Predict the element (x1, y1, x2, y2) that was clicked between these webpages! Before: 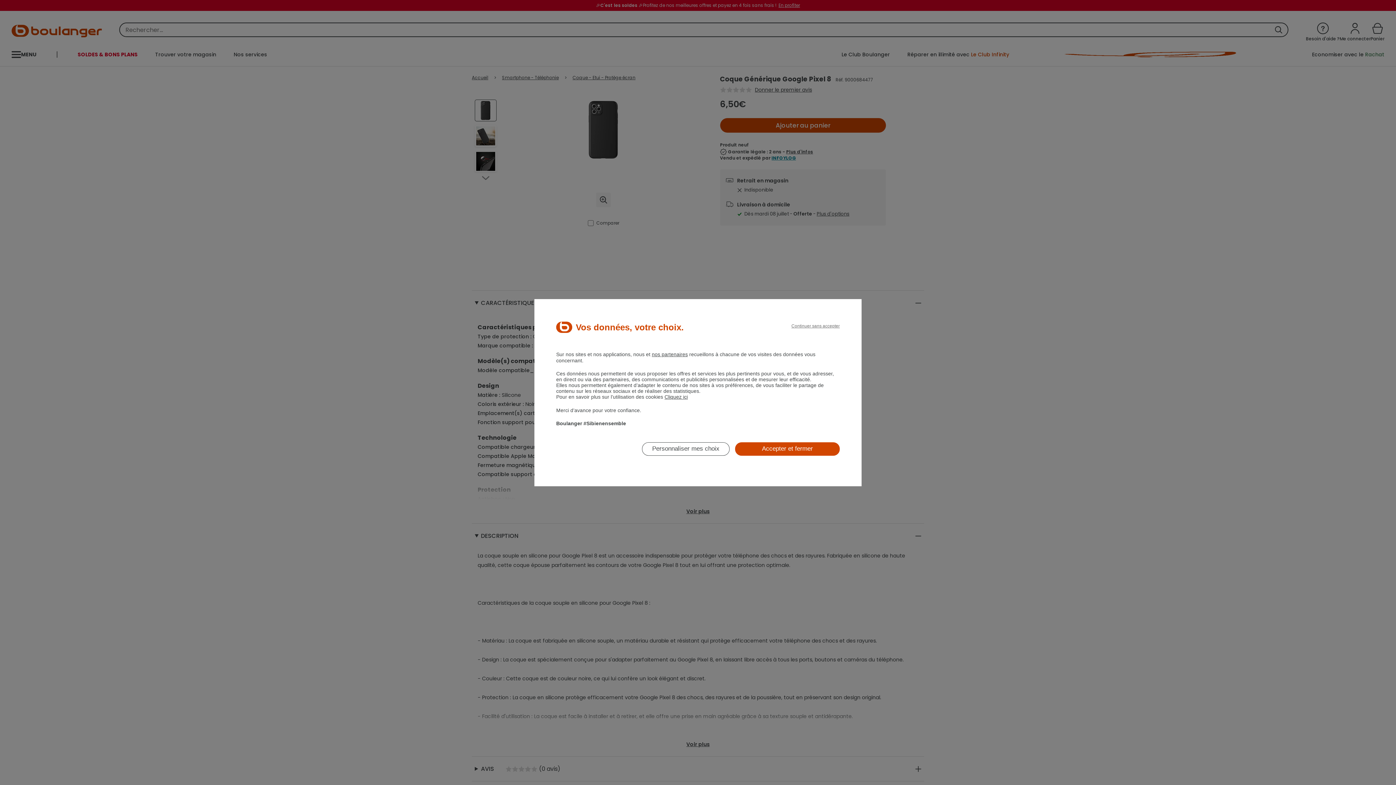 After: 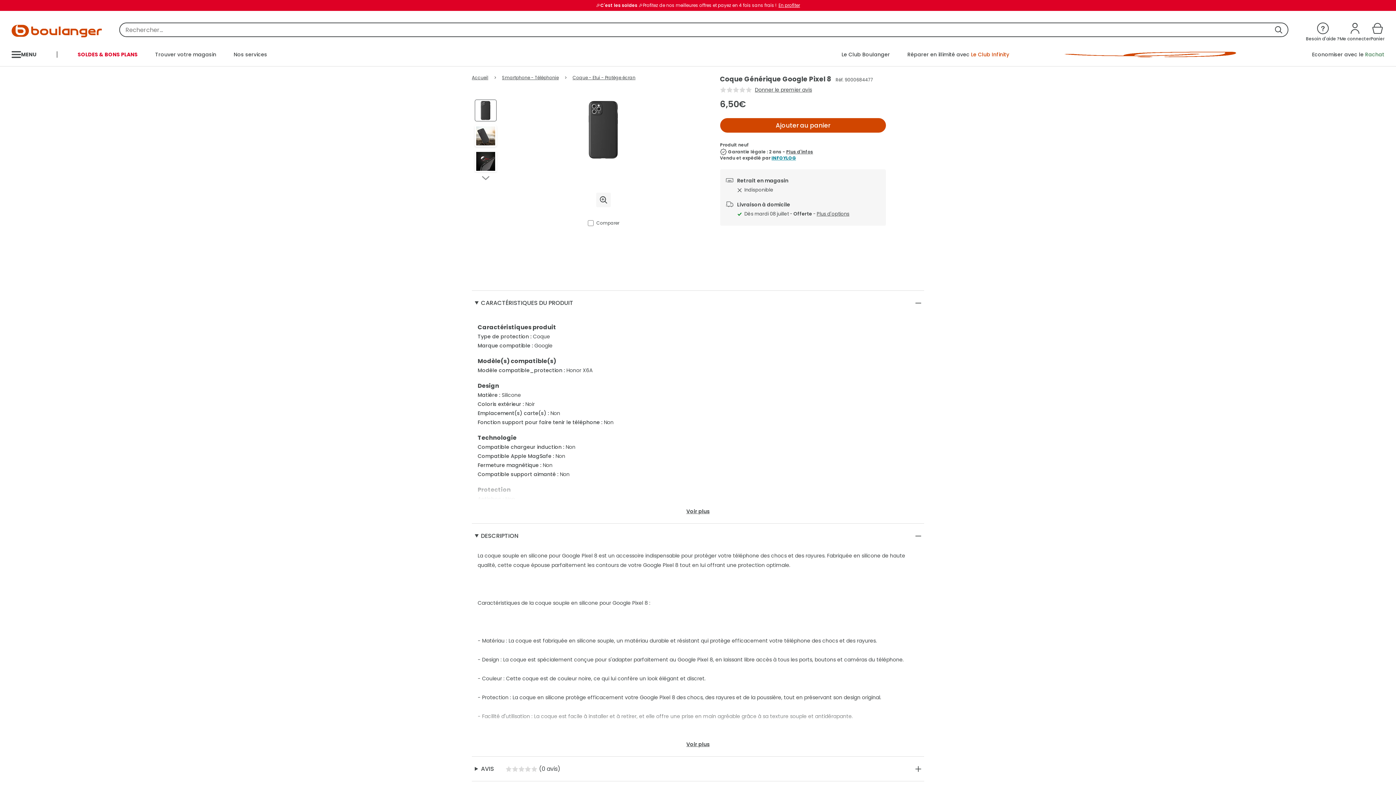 Action: label: Continuer sans accepter bbox: (791, 323, 840, 328)